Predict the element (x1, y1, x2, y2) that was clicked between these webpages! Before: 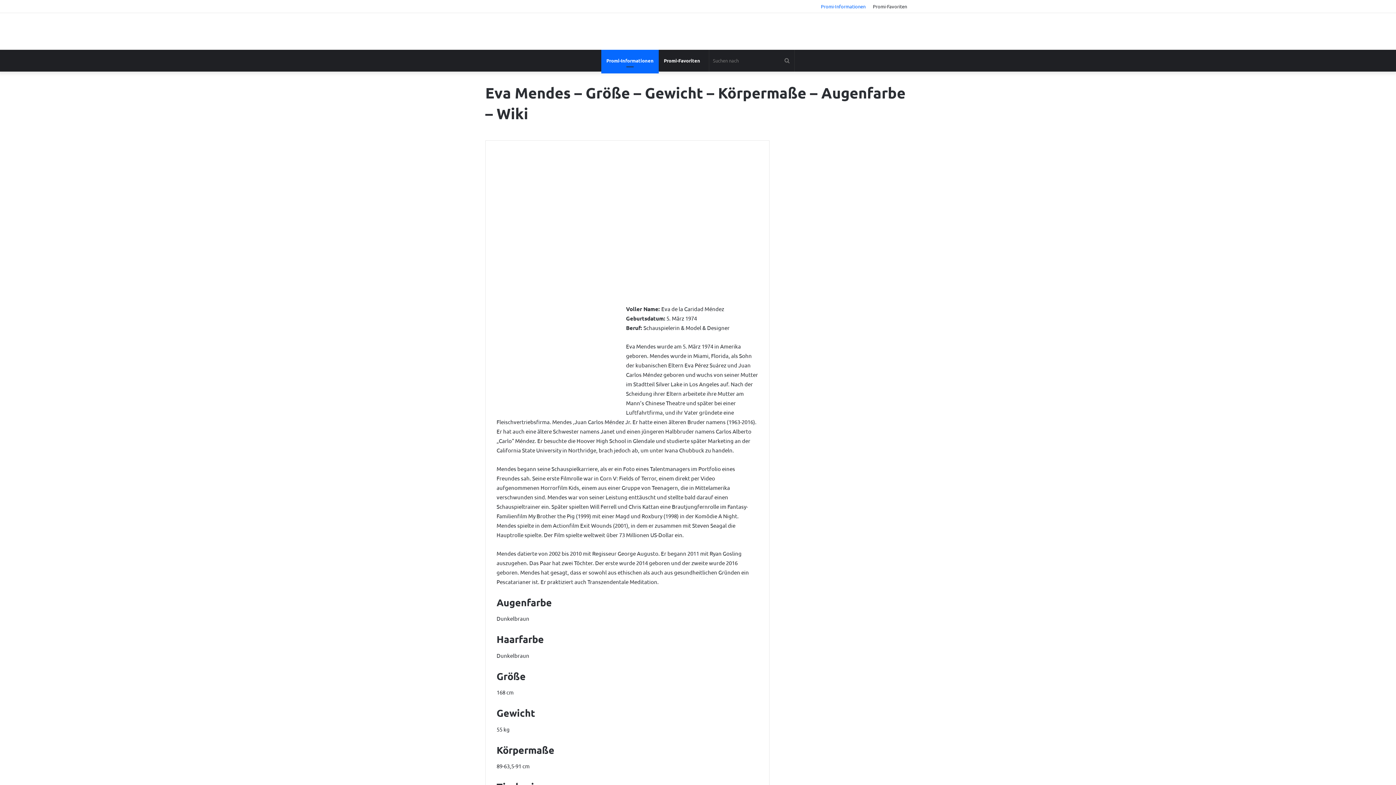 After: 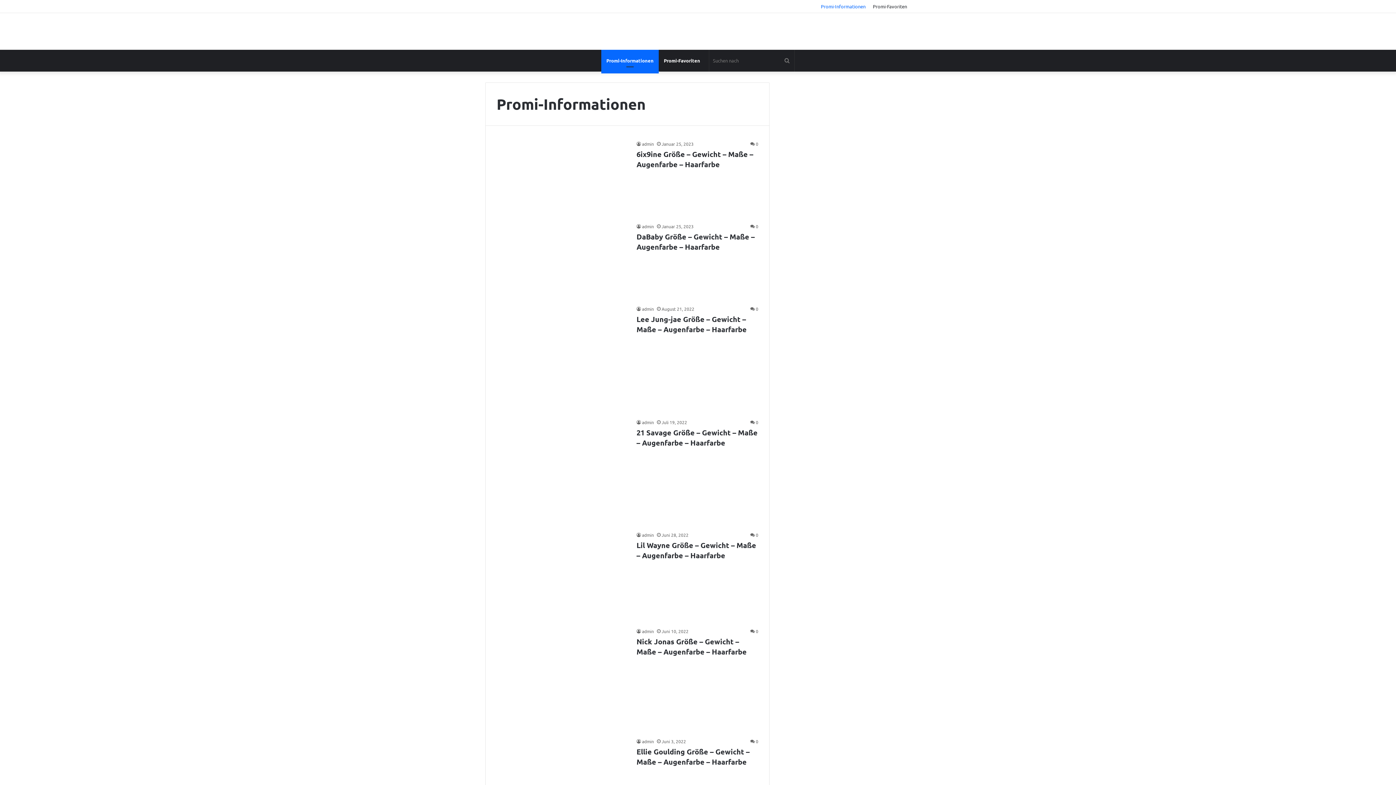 Action: label: Promi-Informationen bbox: (601, 49, 658, 71)